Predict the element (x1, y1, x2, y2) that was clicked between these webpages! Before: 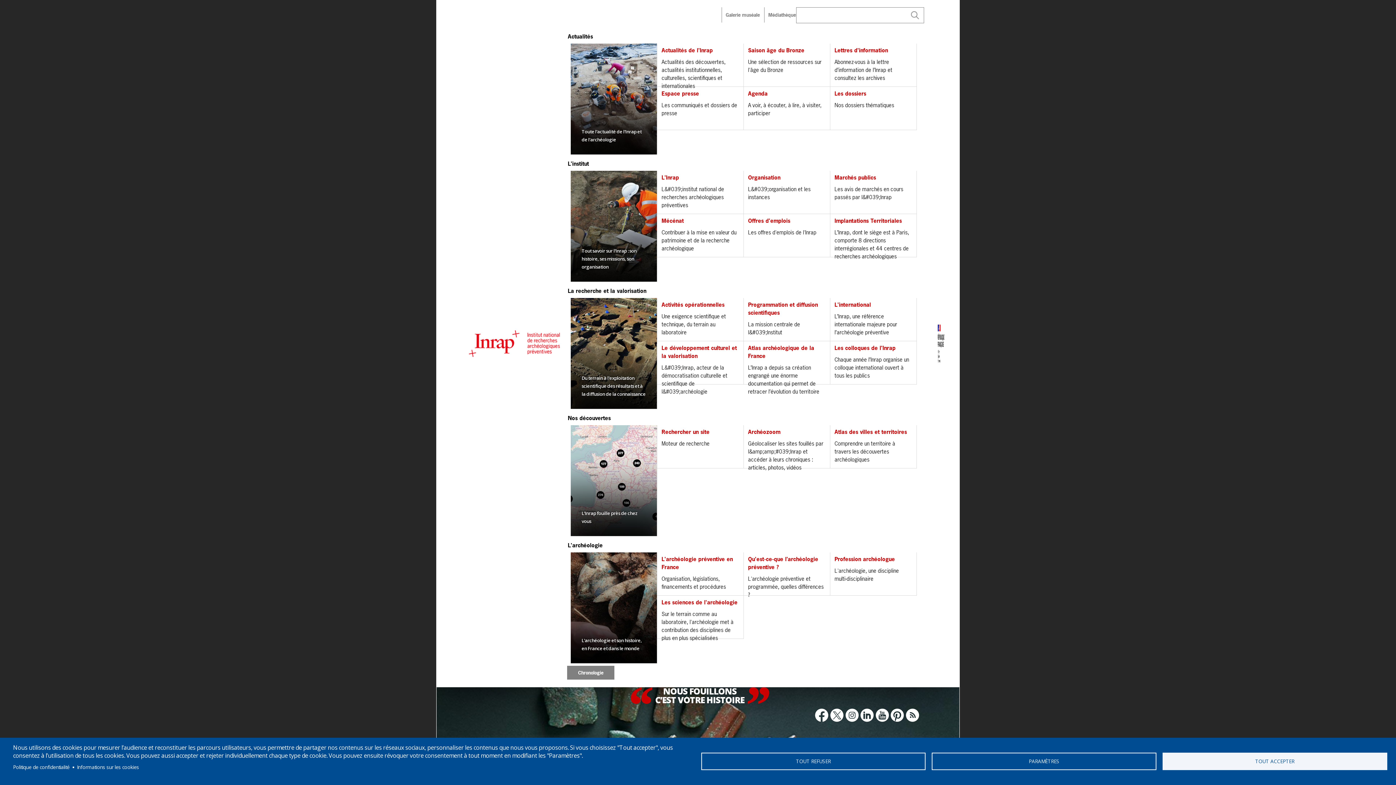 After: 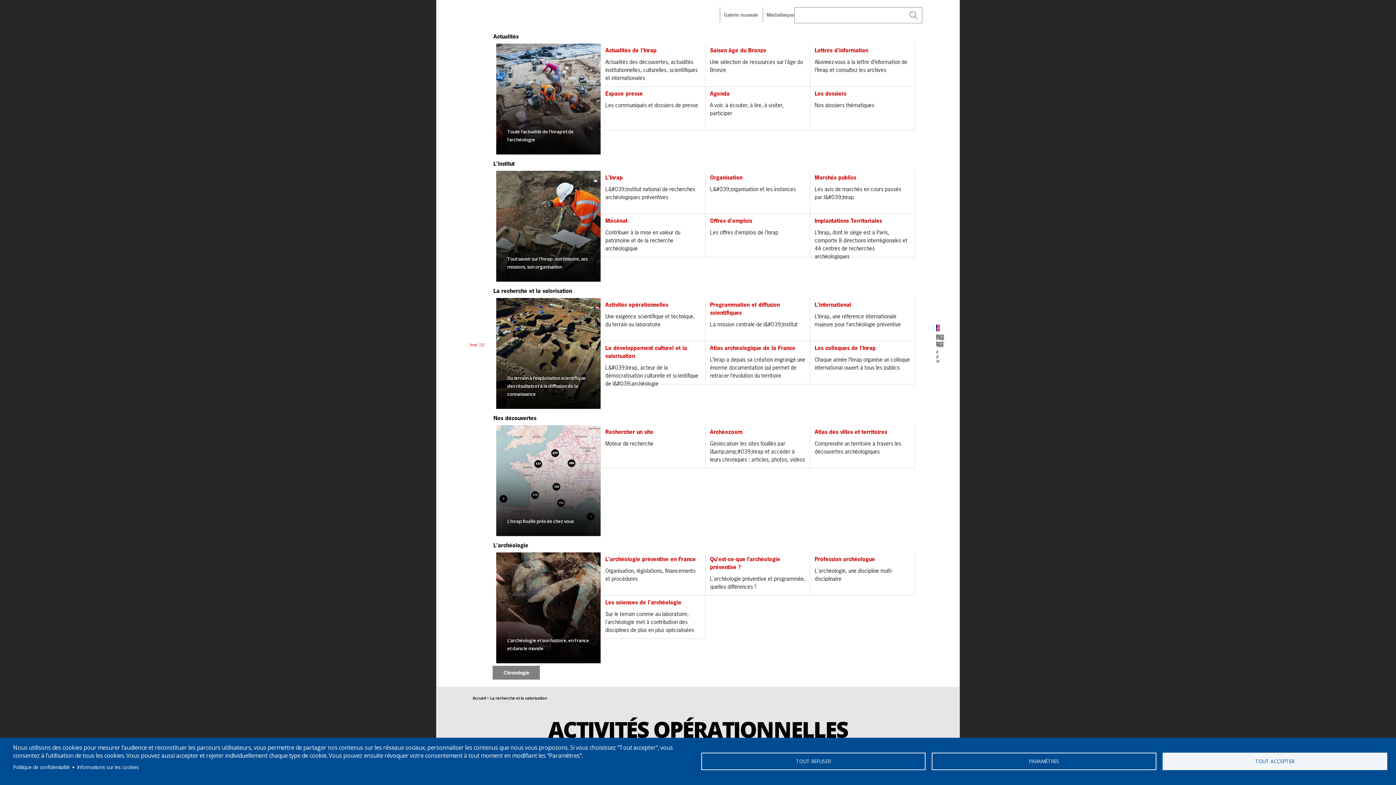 Action: label: La recherche et la valorisation bbox: (563, 284, 924, 298)